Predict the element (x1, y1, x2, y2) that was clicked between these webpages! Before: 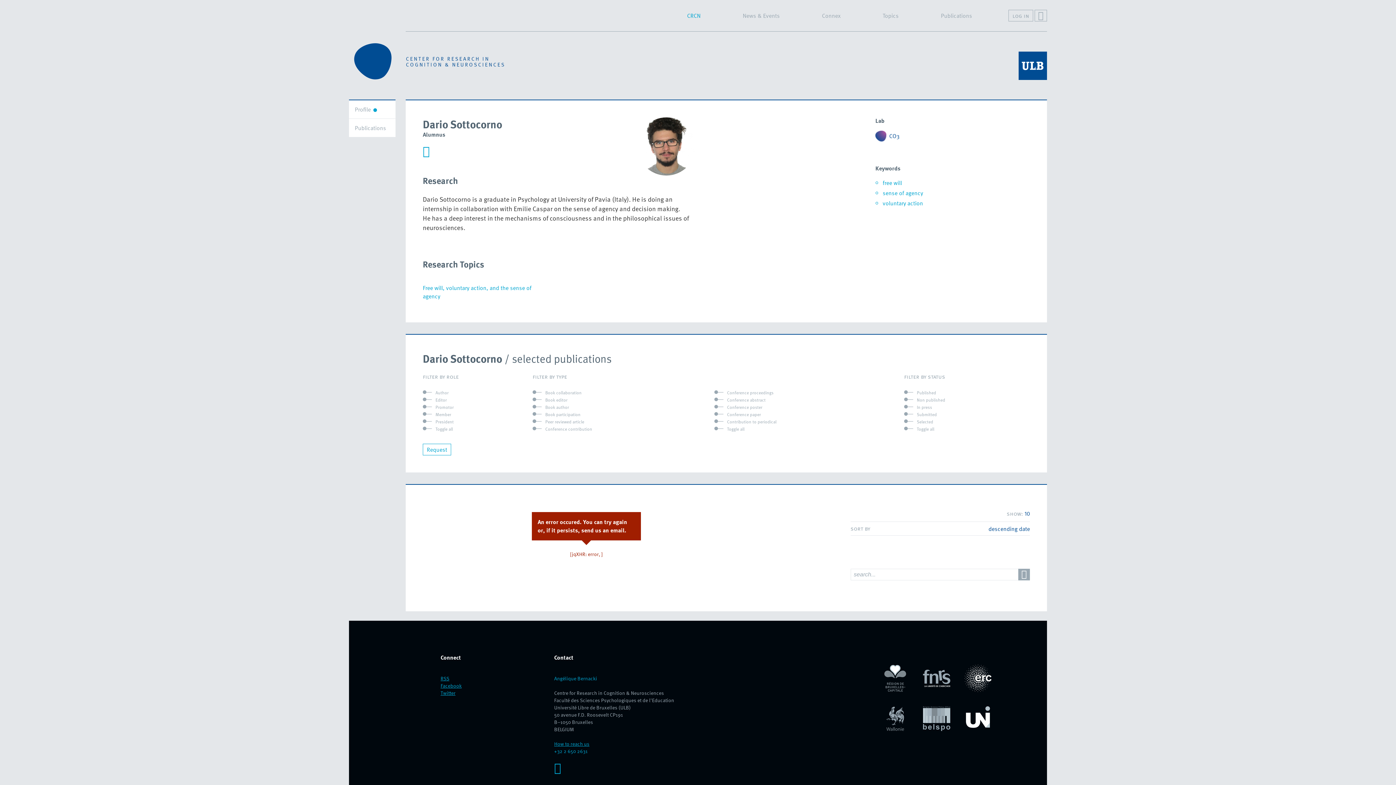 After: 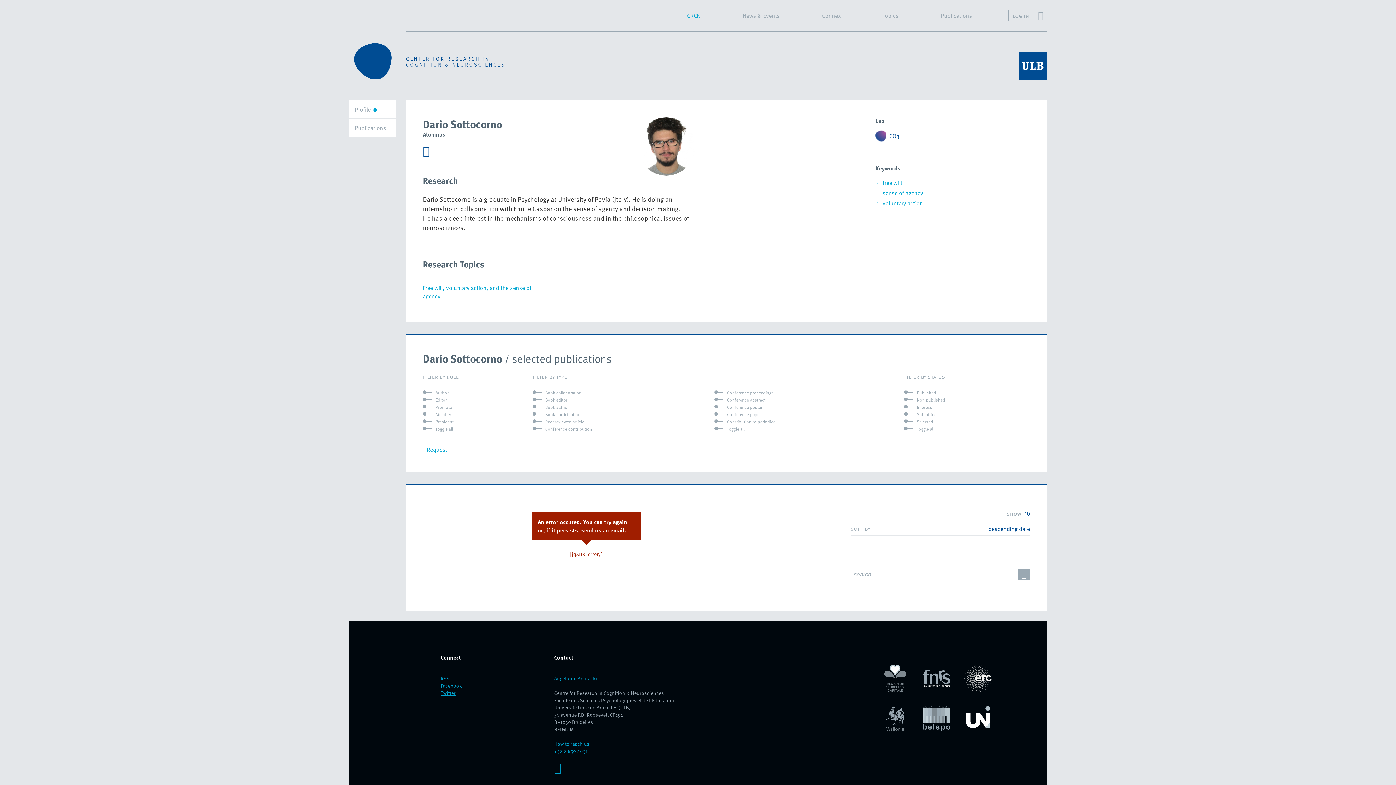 Action: bbox: (422, 145, 429, 157)